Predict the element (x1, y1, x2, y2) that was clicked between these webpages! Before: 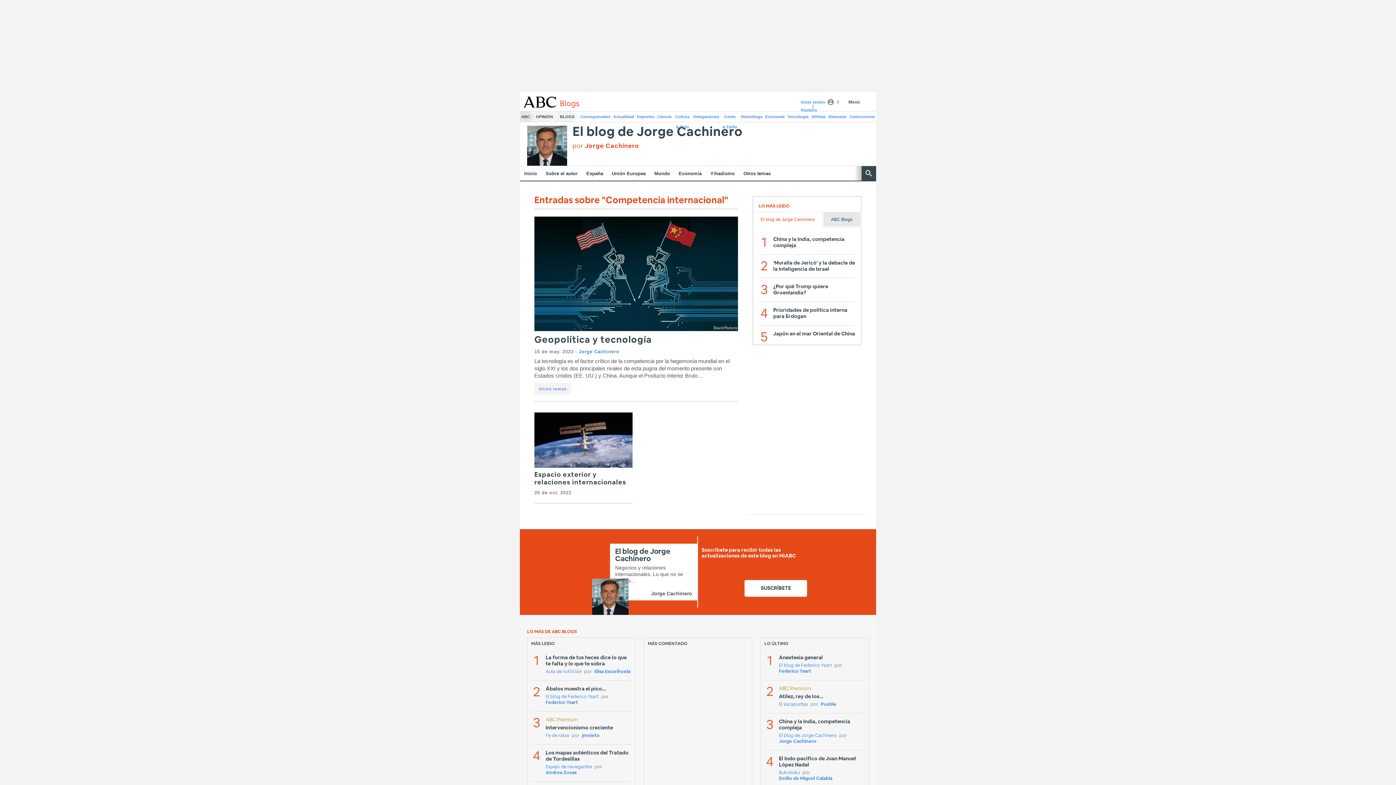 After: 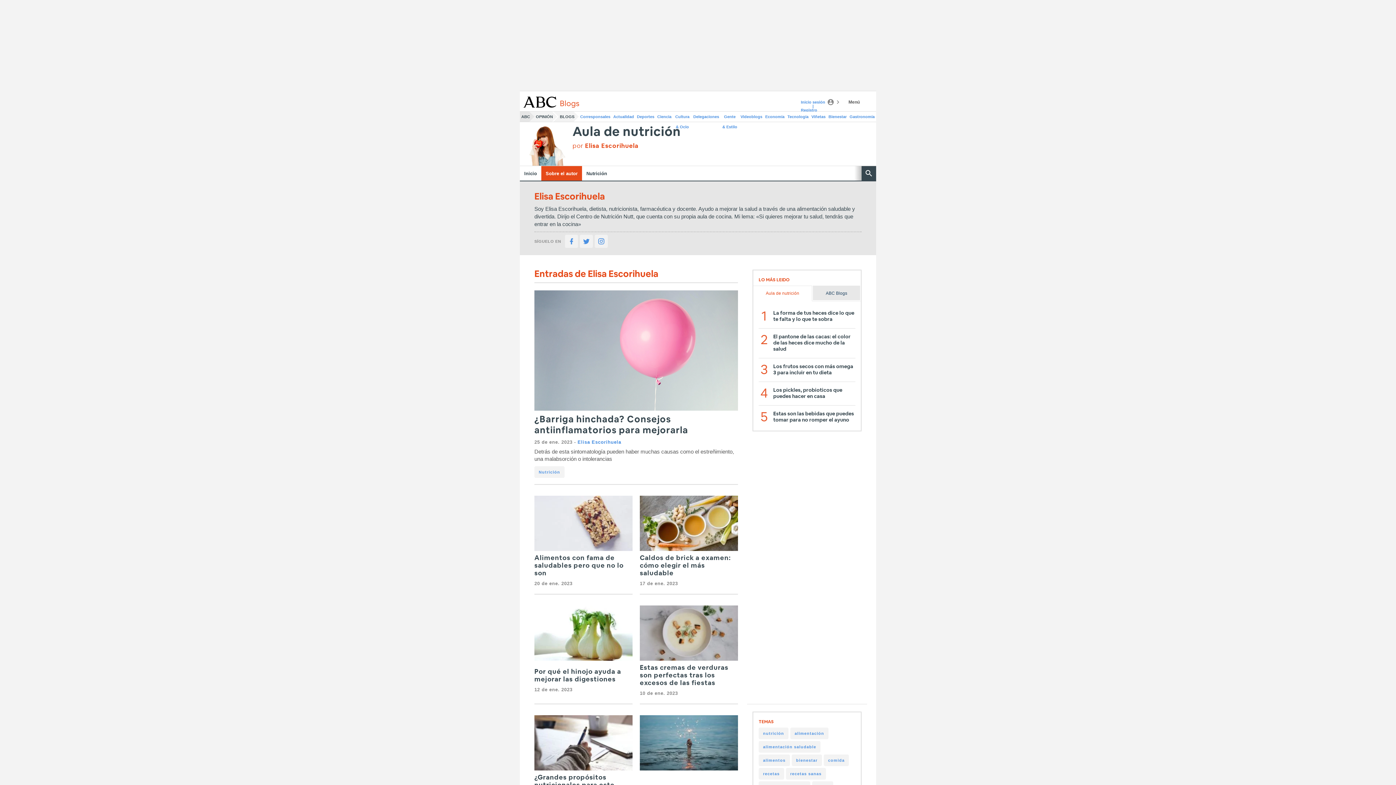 Action: bbox: (594, 669, 630, 675) label: Elisa Escorihuela